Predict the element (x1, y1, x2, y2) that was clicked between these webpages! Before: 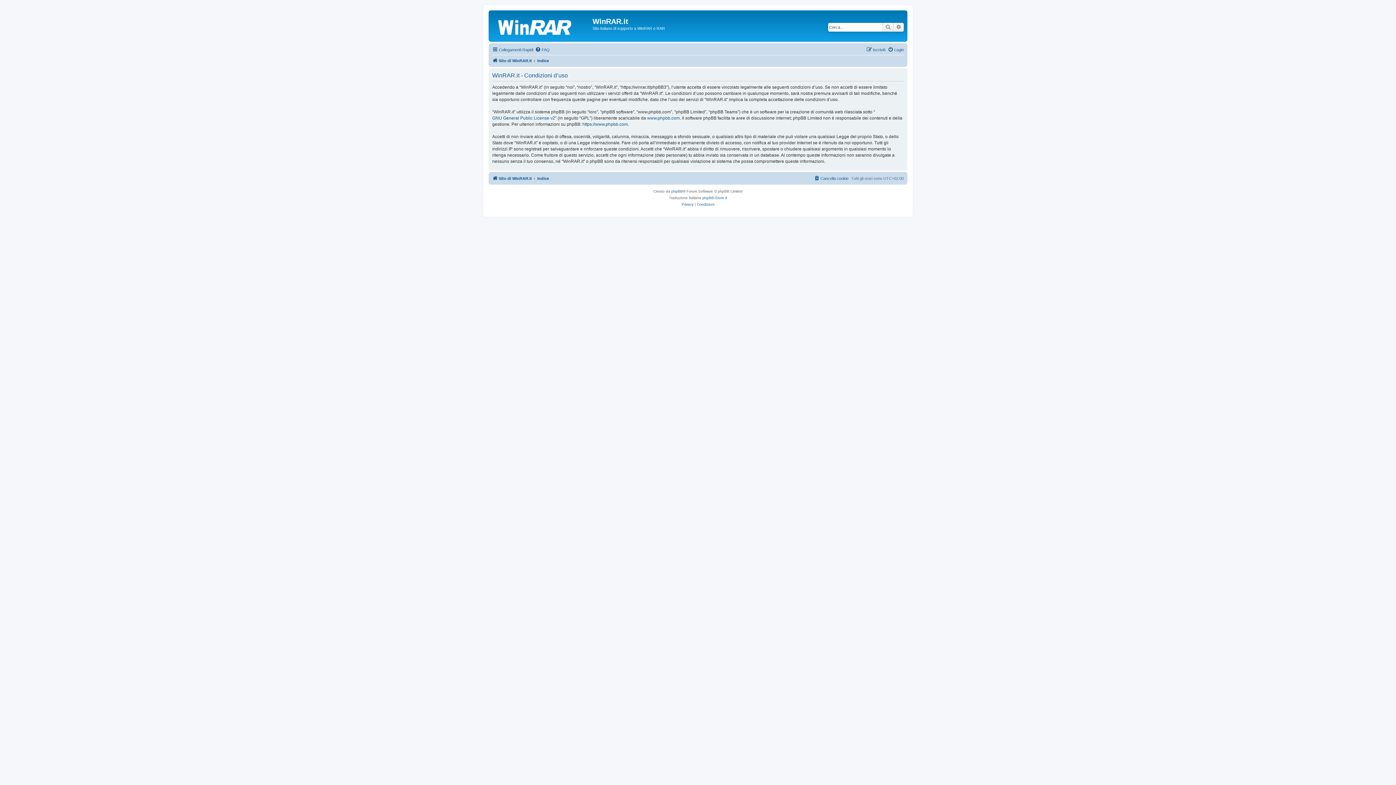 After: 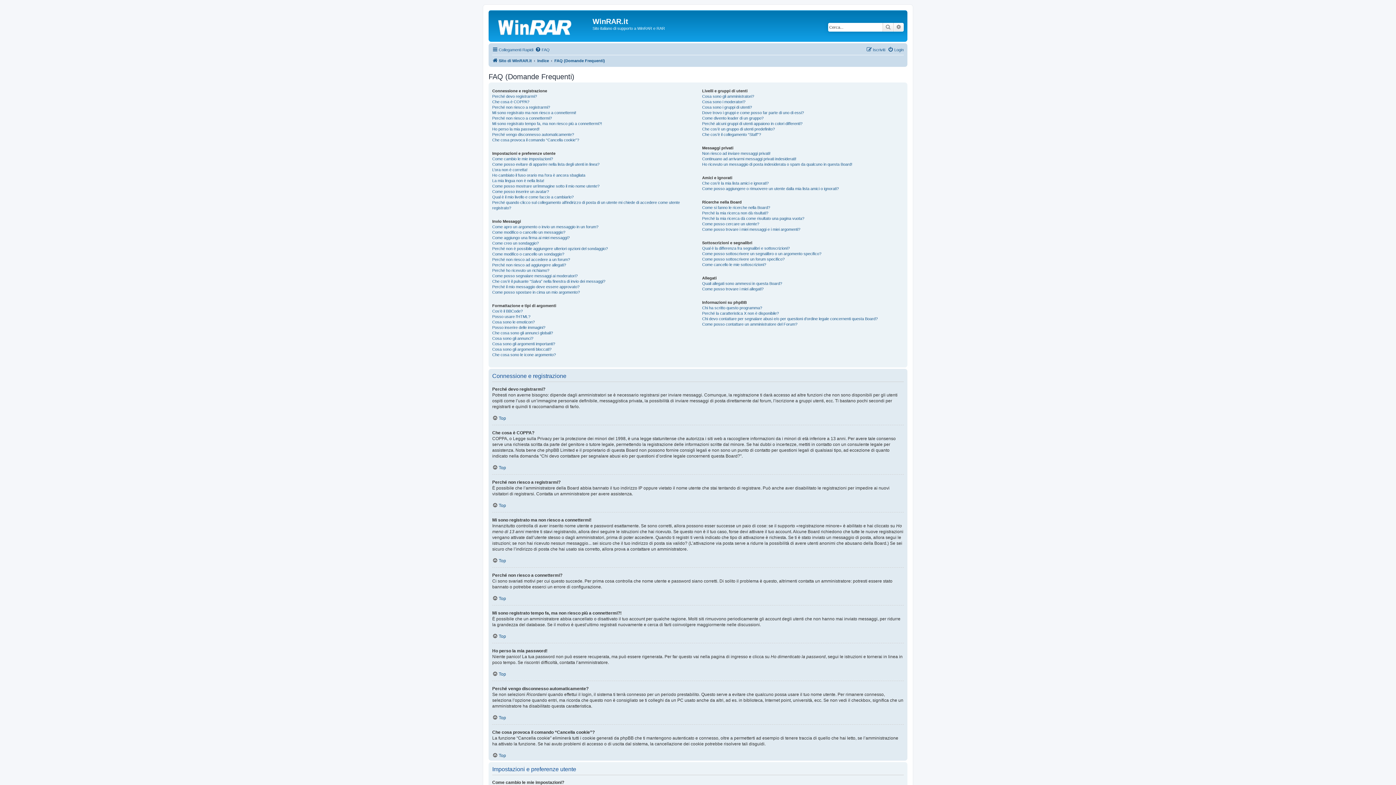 Action: label: FAQ bbox: (535, 45, 549, 54)